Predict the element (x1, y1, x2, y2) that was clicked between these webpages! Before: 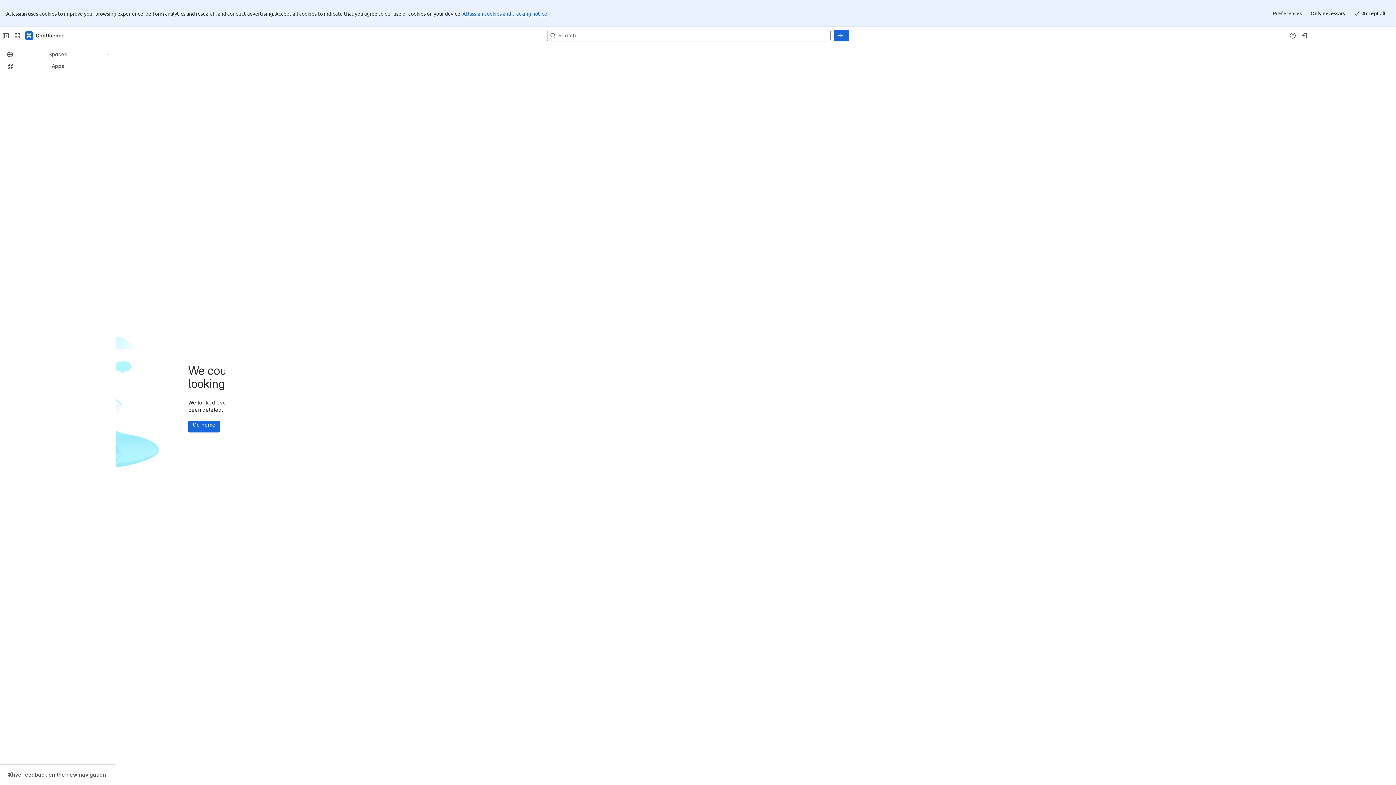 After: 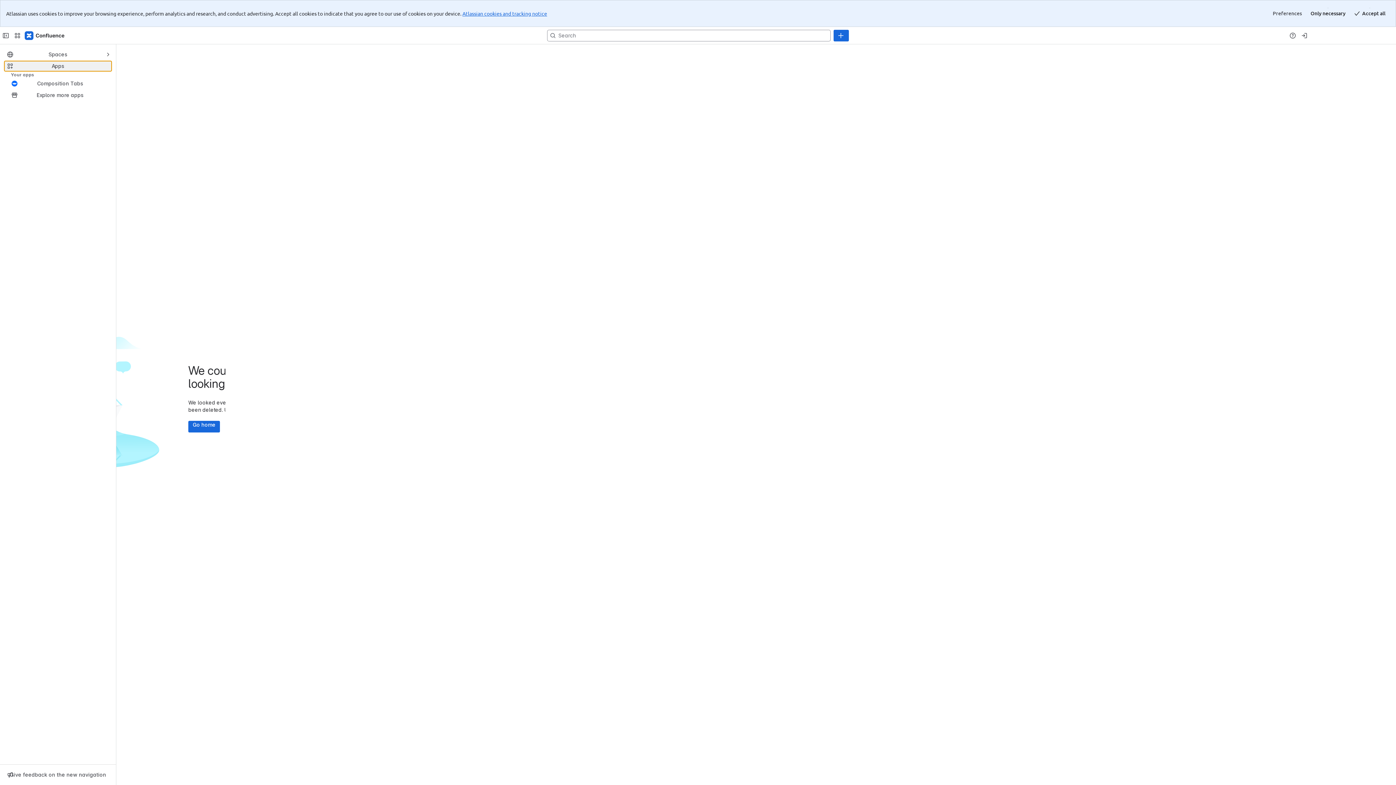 Action: bbox: (4, 34, 111, 44) label: Apps